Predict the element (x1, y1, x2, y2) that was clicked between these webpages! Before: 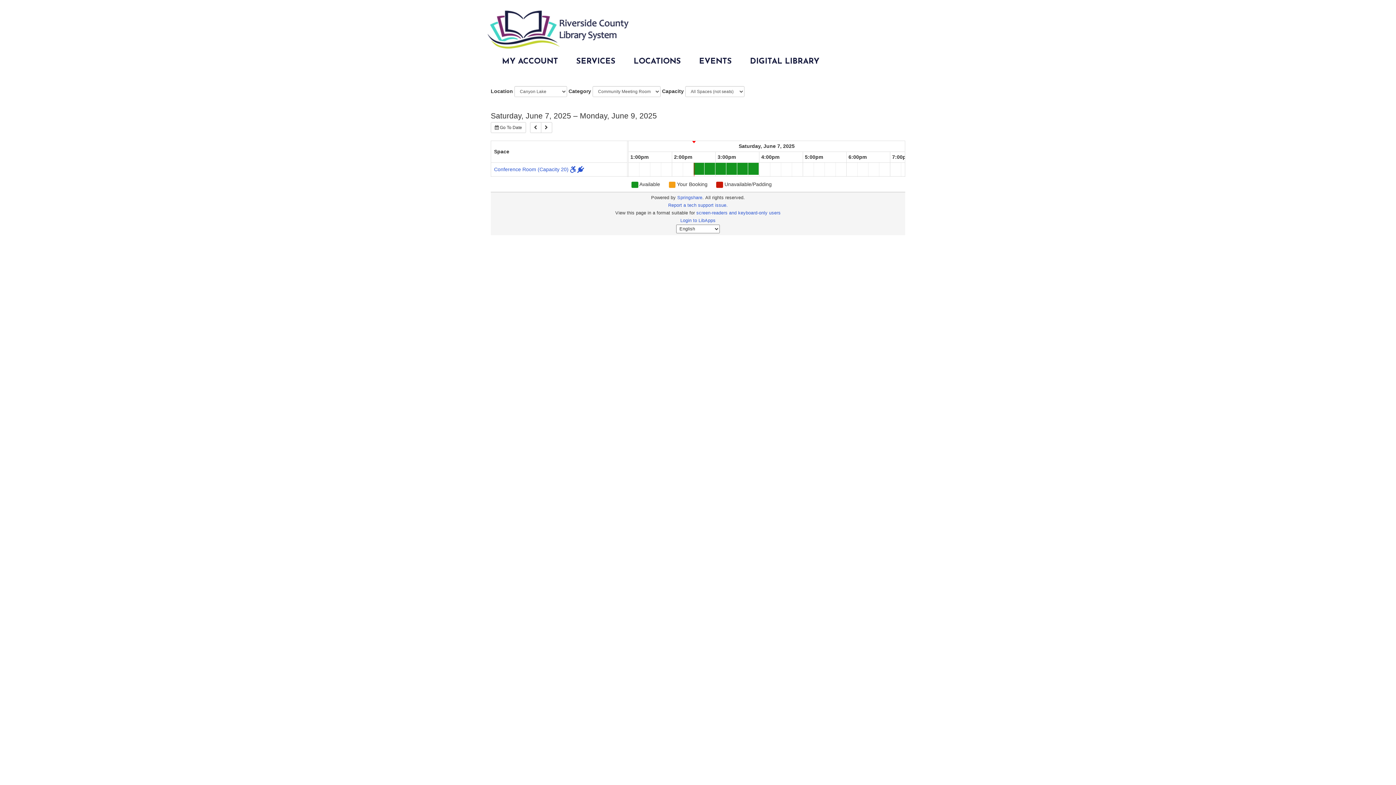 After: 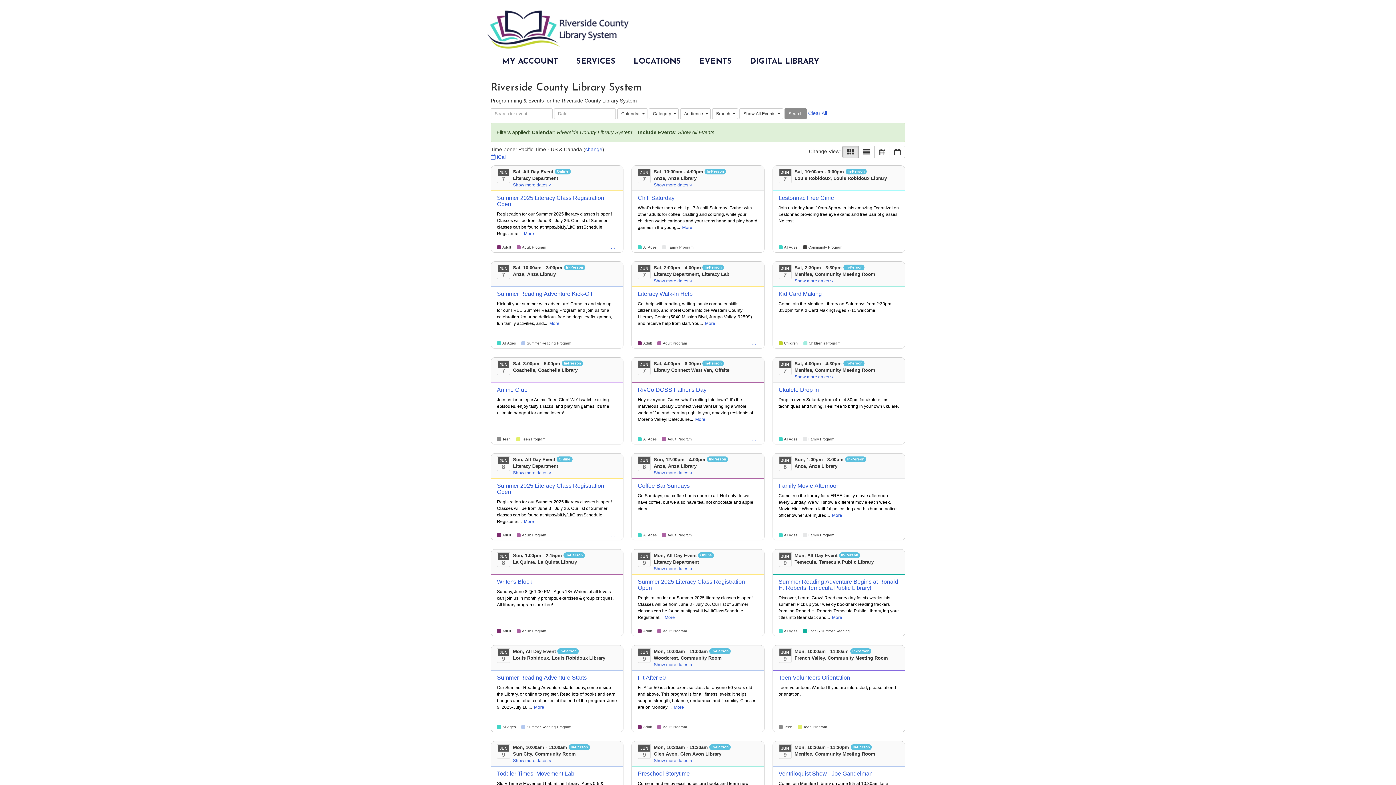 Action: label: EVENTS bbox: (693, 52, 737, 70)